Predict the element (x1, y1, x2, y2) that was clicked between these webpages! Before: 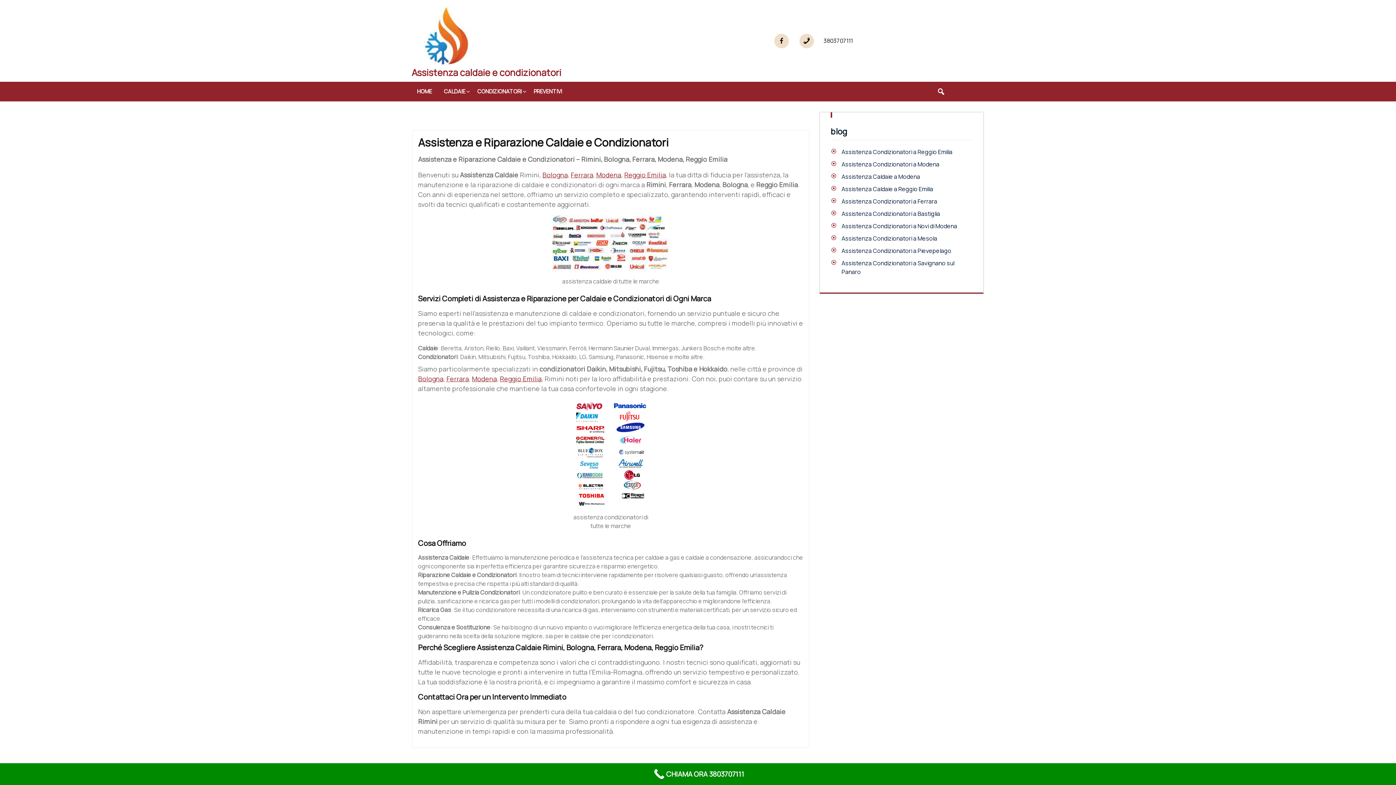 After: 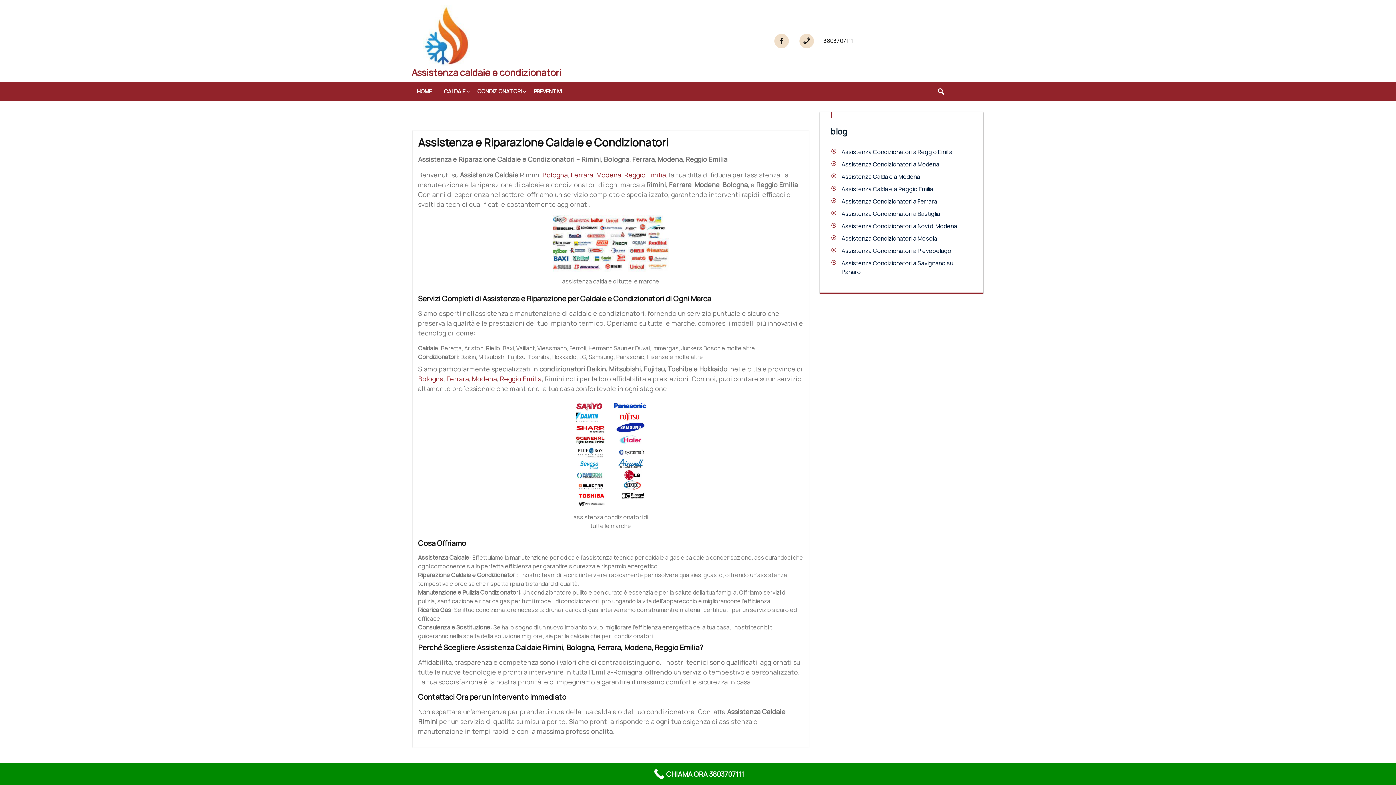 Action: label: 3803707111 bbox: (823, 36, 853, 44)